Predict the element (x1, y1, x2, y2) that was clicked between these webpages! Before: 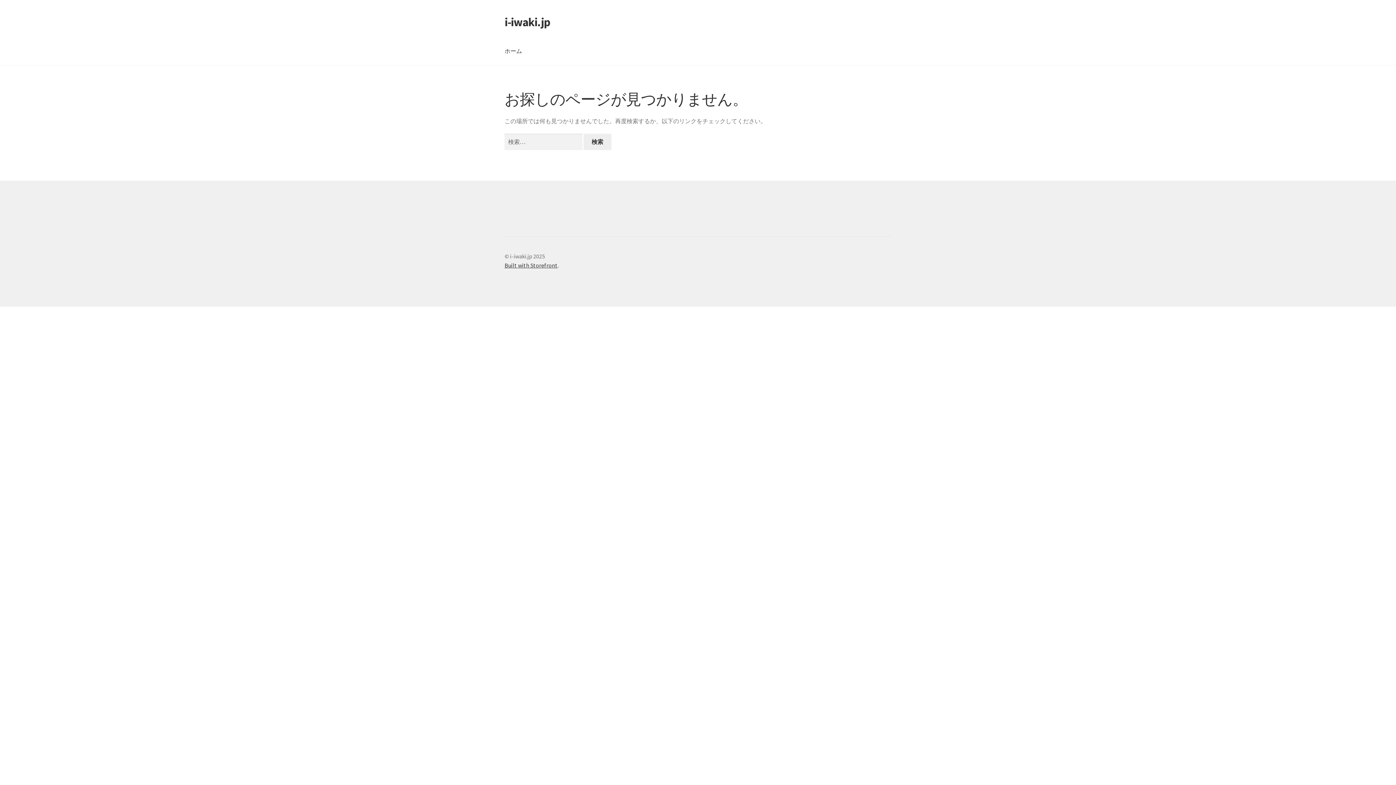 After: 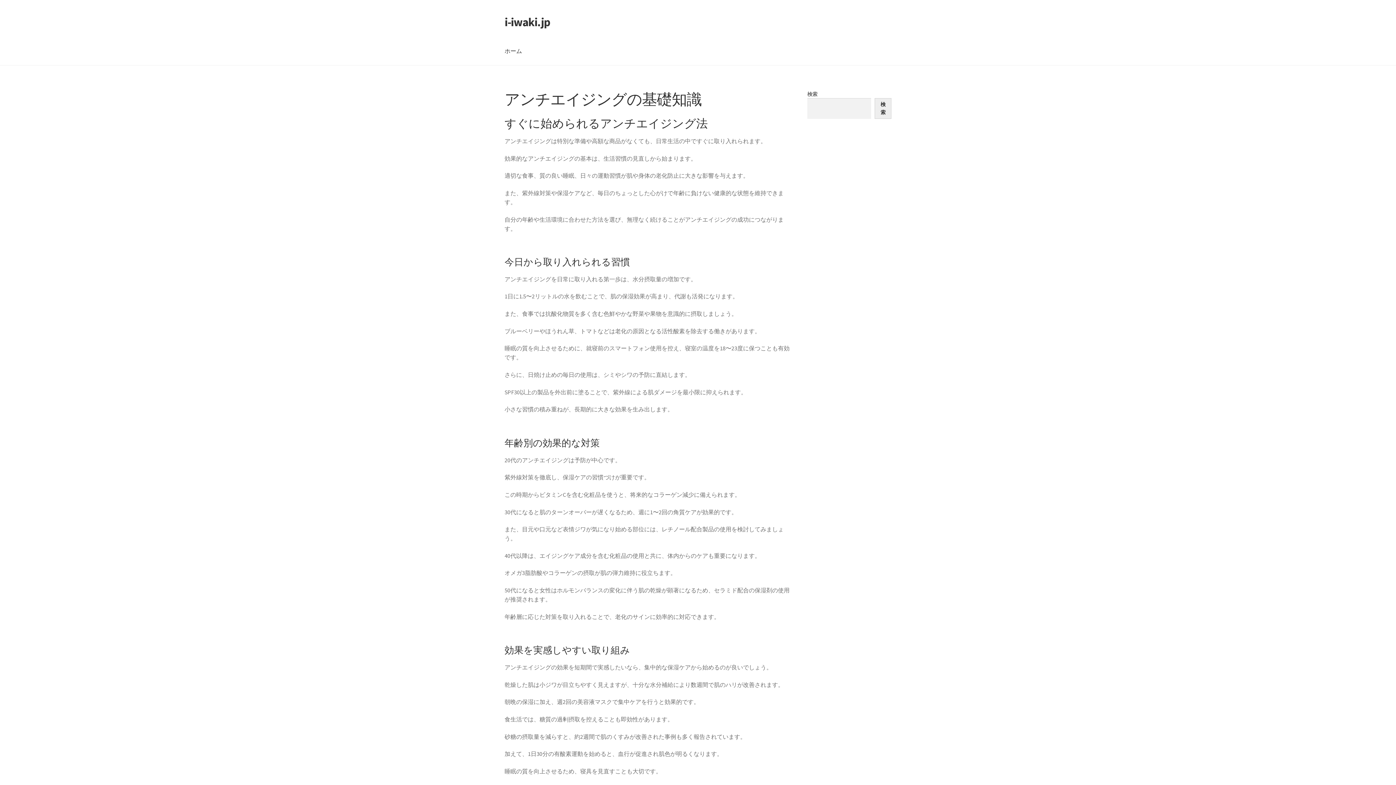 Action: label: ホーム bbox: (498, 37, 528, 65)